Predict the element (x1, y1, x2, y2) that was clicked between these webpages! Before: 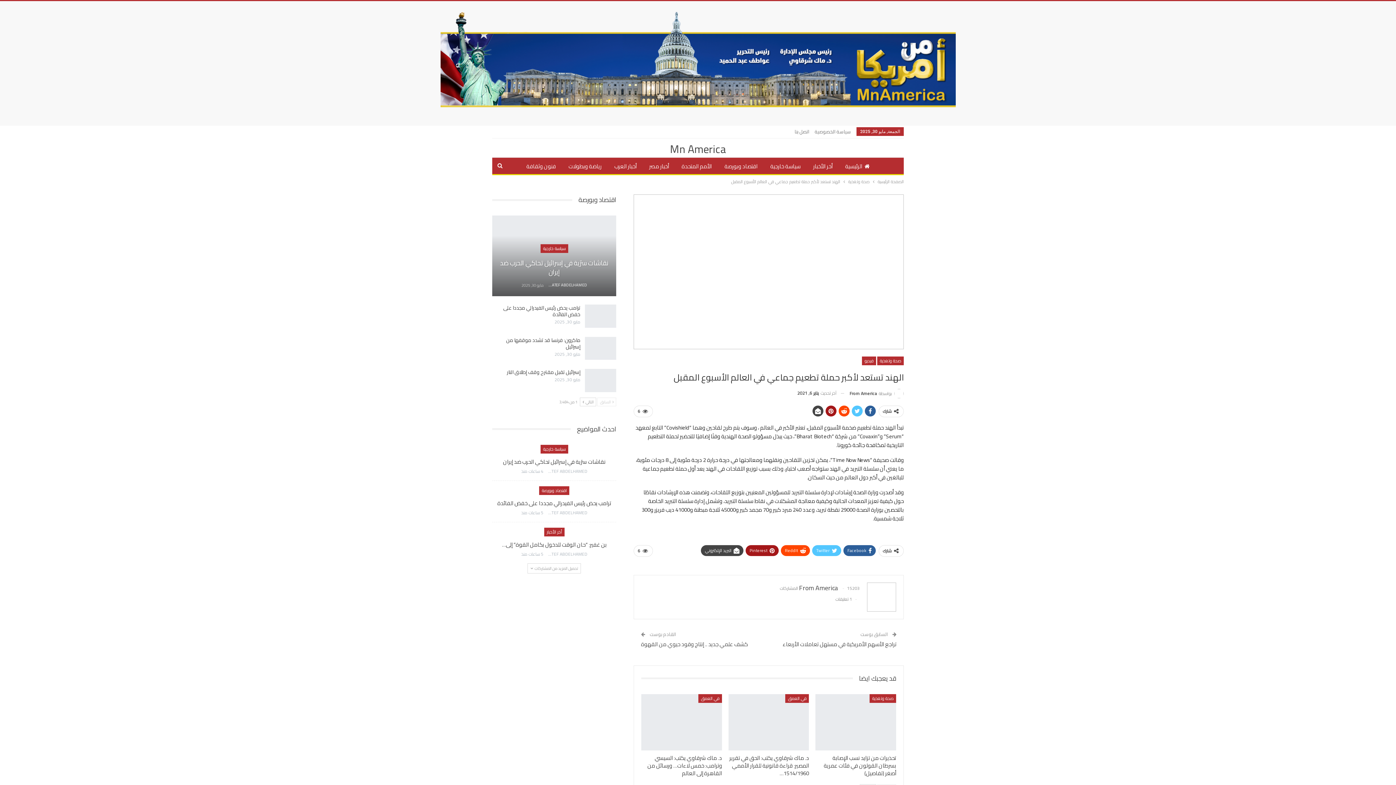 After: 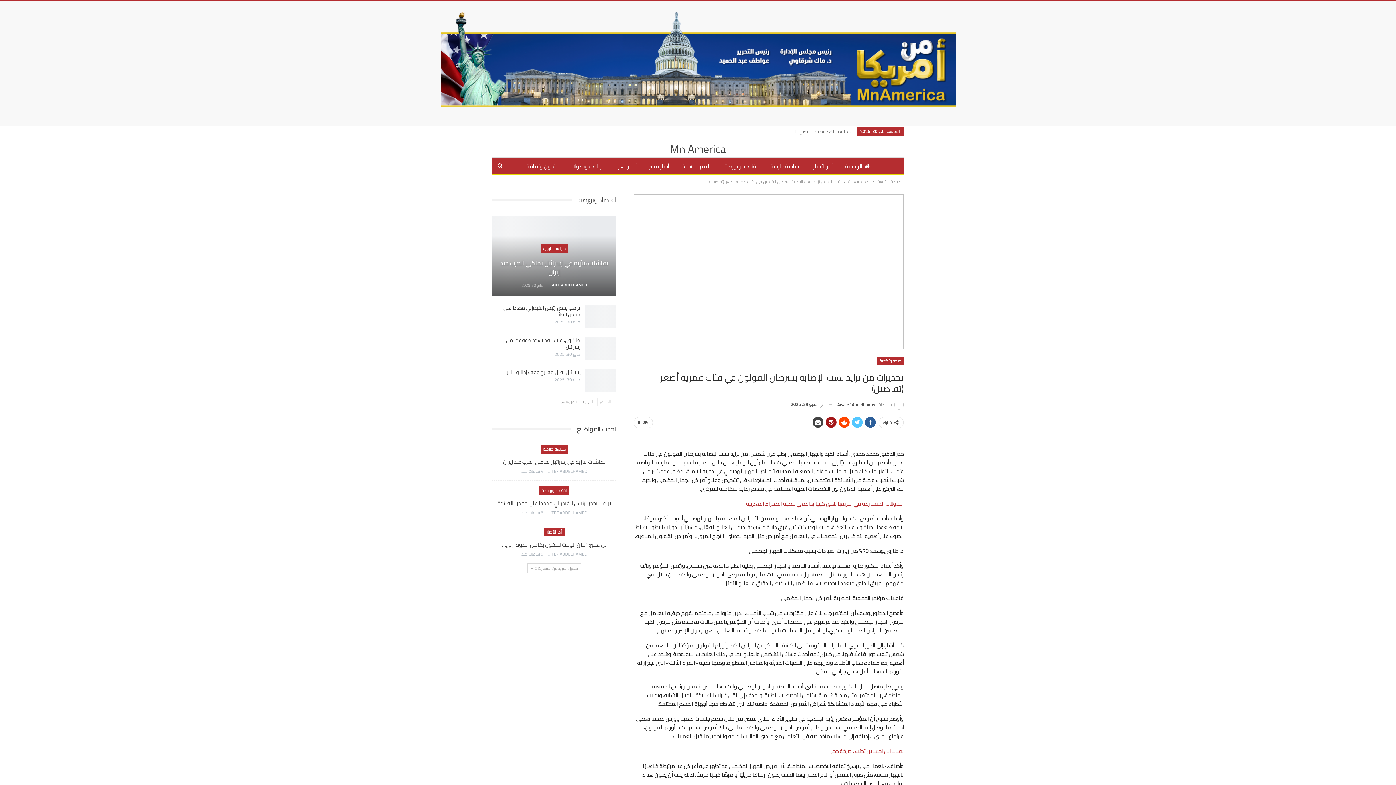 Action: bbox: (824, 753, 896, 778) label: تحذيرات من تزايد نسب الإصابة بسرطان القولون في فئات عمرية أصغر (تفاصيل)